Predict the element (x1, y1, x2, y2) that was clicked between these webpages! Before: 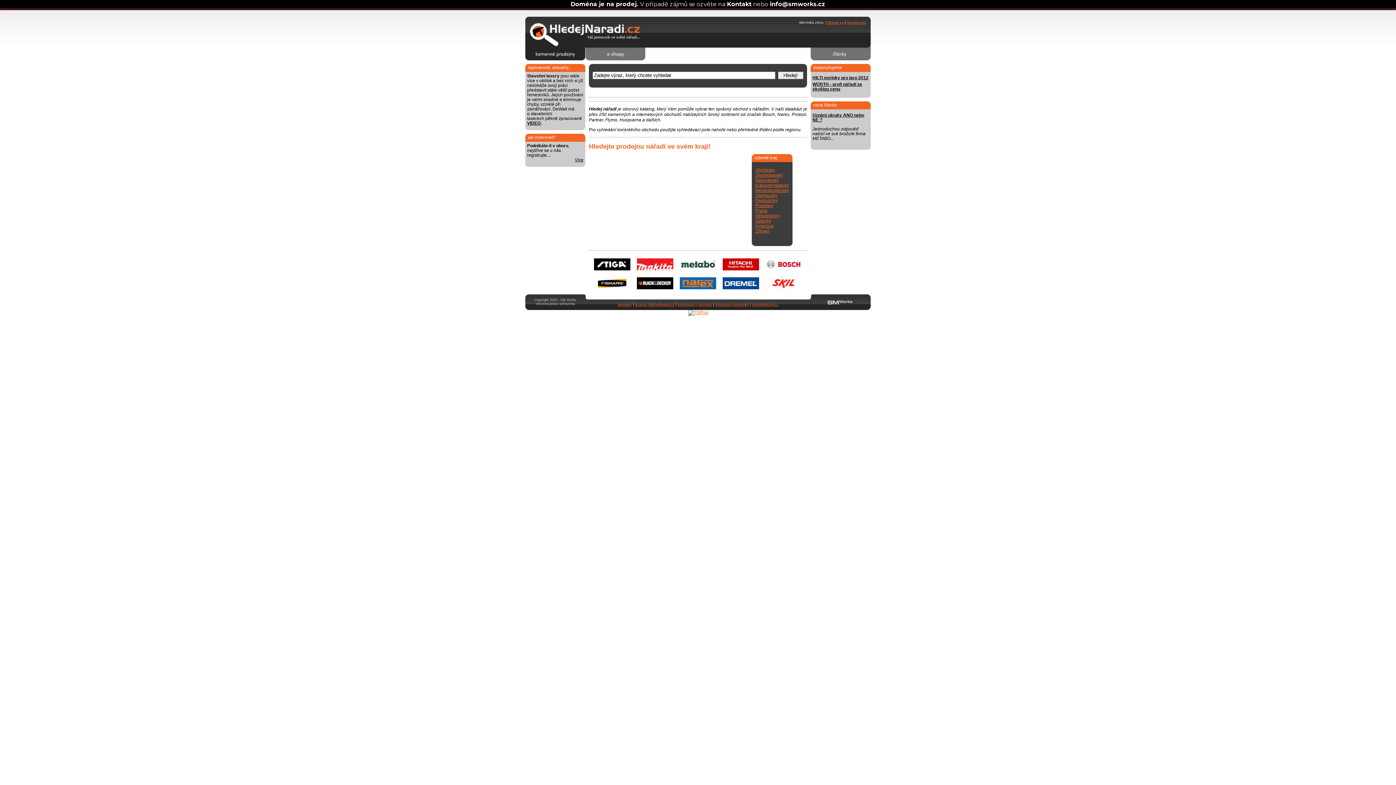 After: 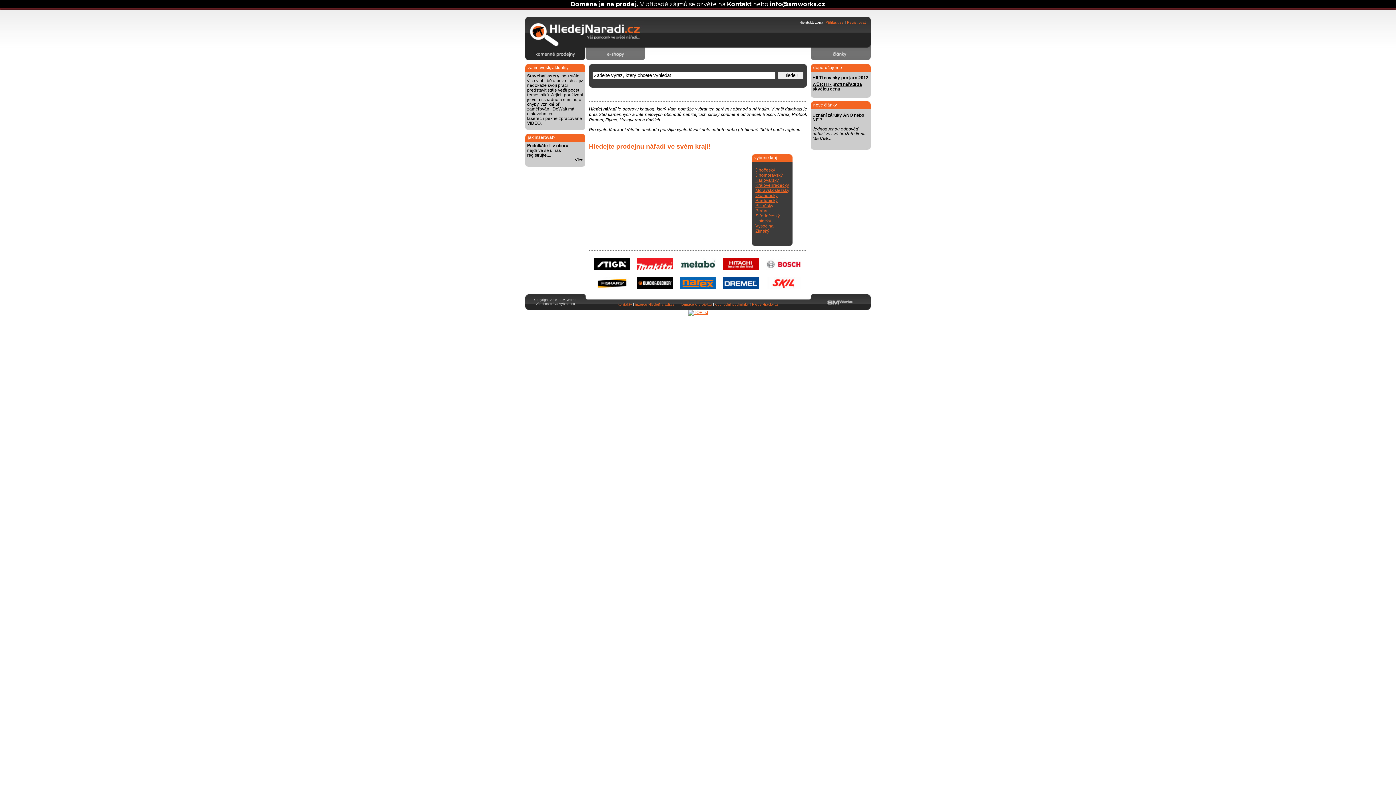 Action: bbox: (727, 0, 751, 7) label: Kontakt